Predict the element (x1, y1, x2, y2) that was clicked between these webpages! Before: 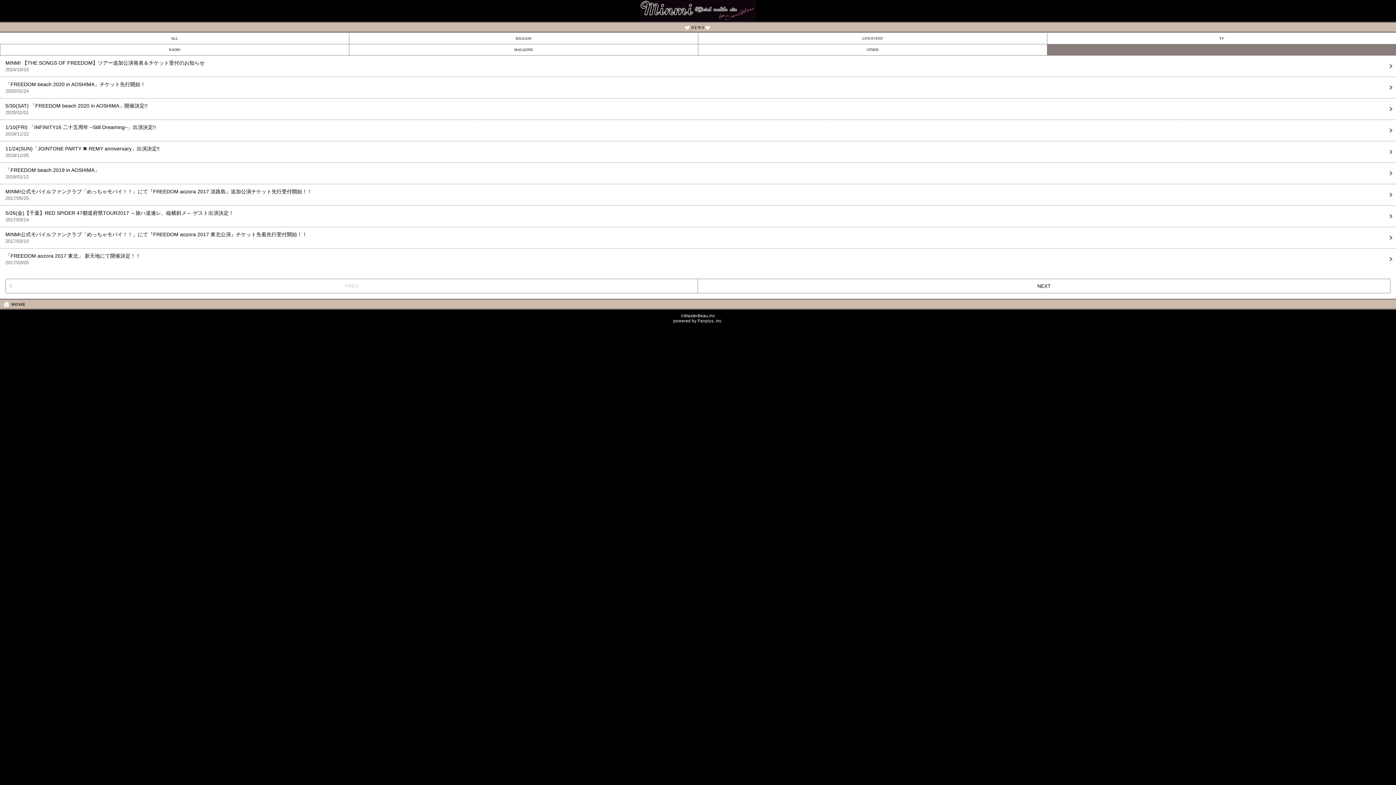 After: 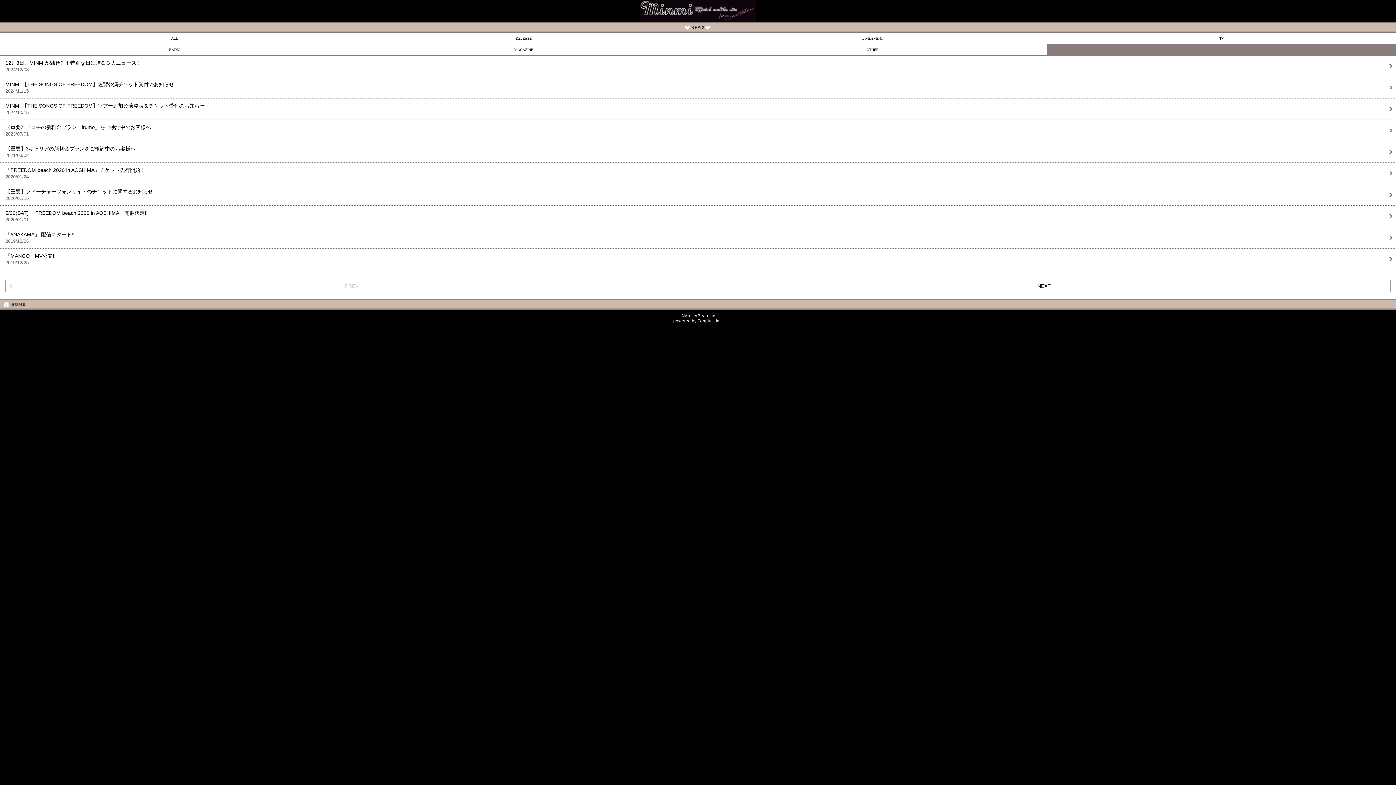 Action: bbox: (0, 33, 349, 44) label: ALL